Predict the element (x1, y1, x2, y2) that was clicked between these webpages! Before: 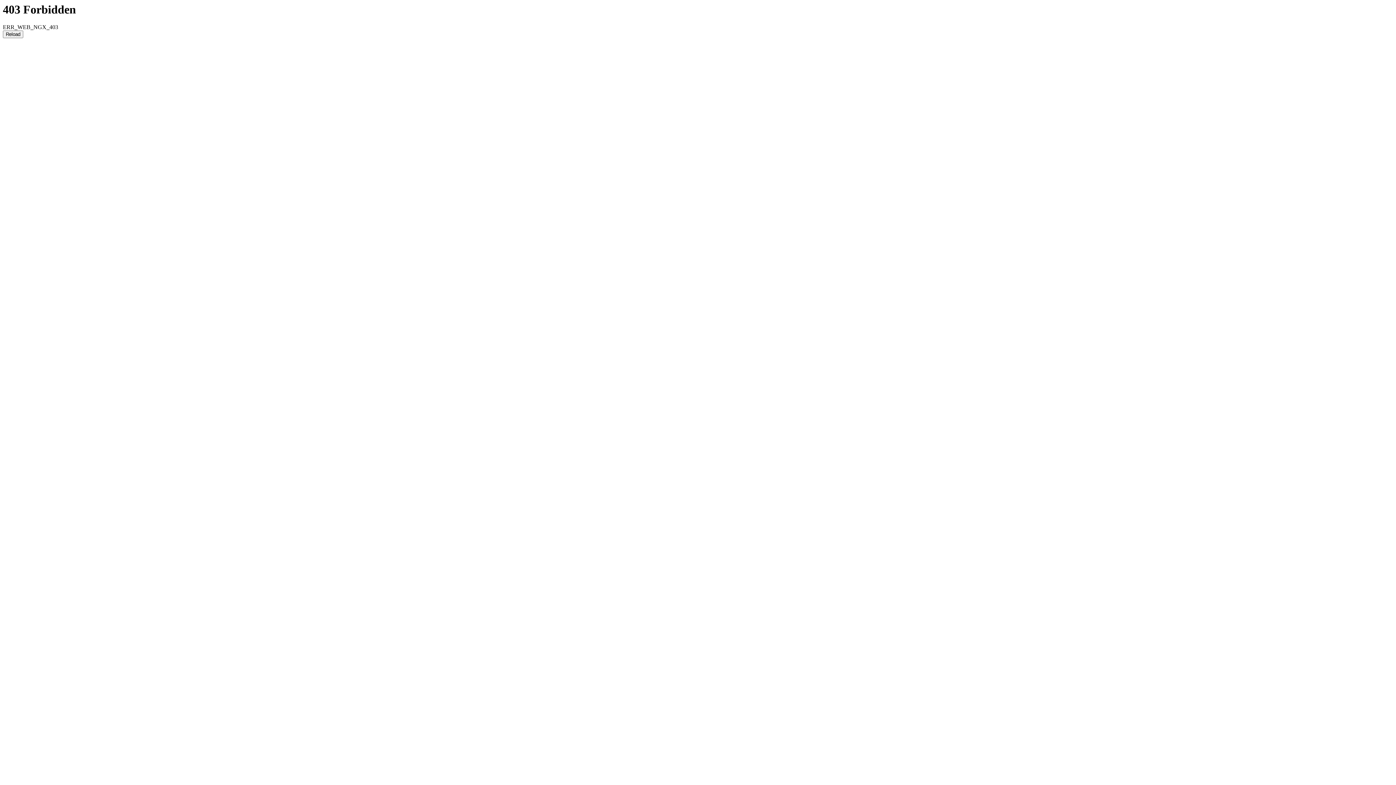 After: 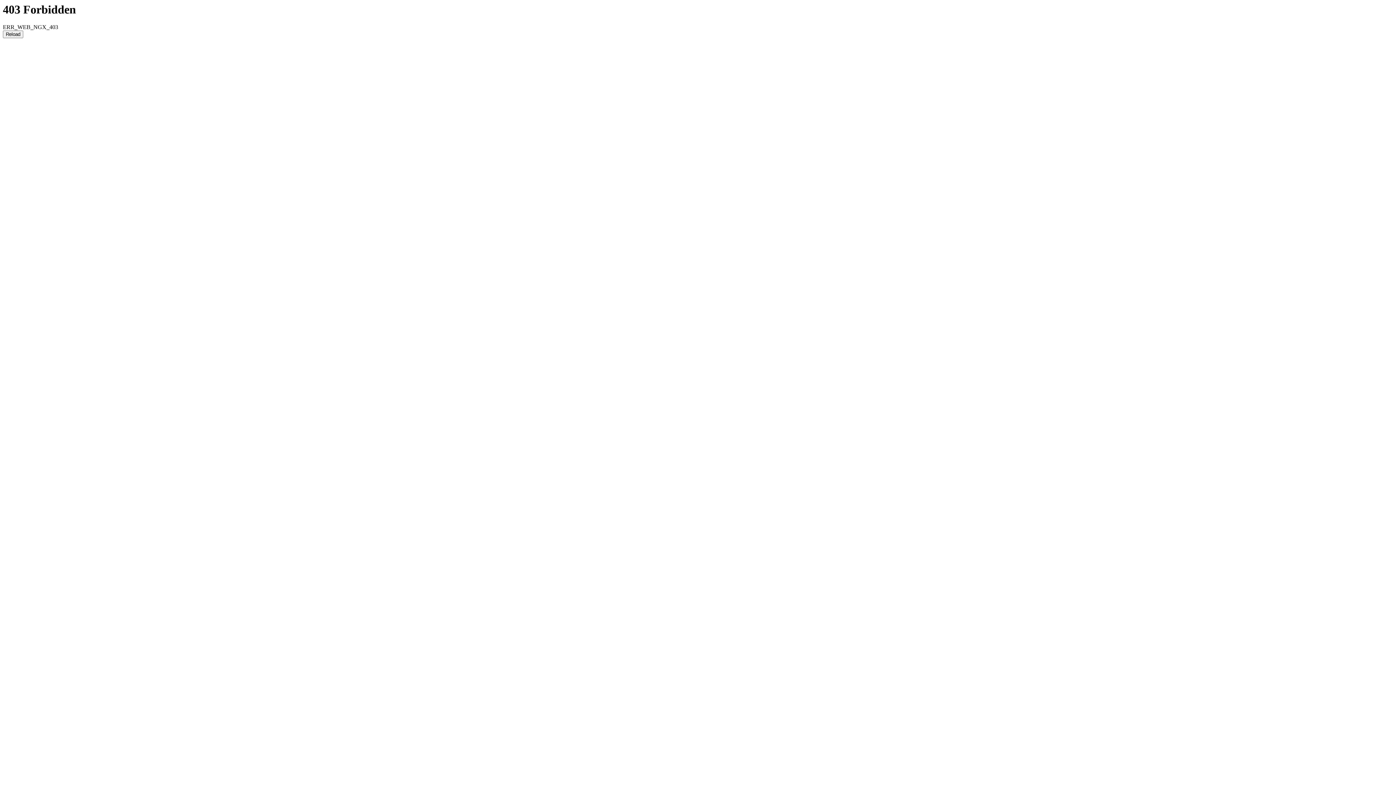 Action: bbox: (2, 30, 23, 38) label: Reload